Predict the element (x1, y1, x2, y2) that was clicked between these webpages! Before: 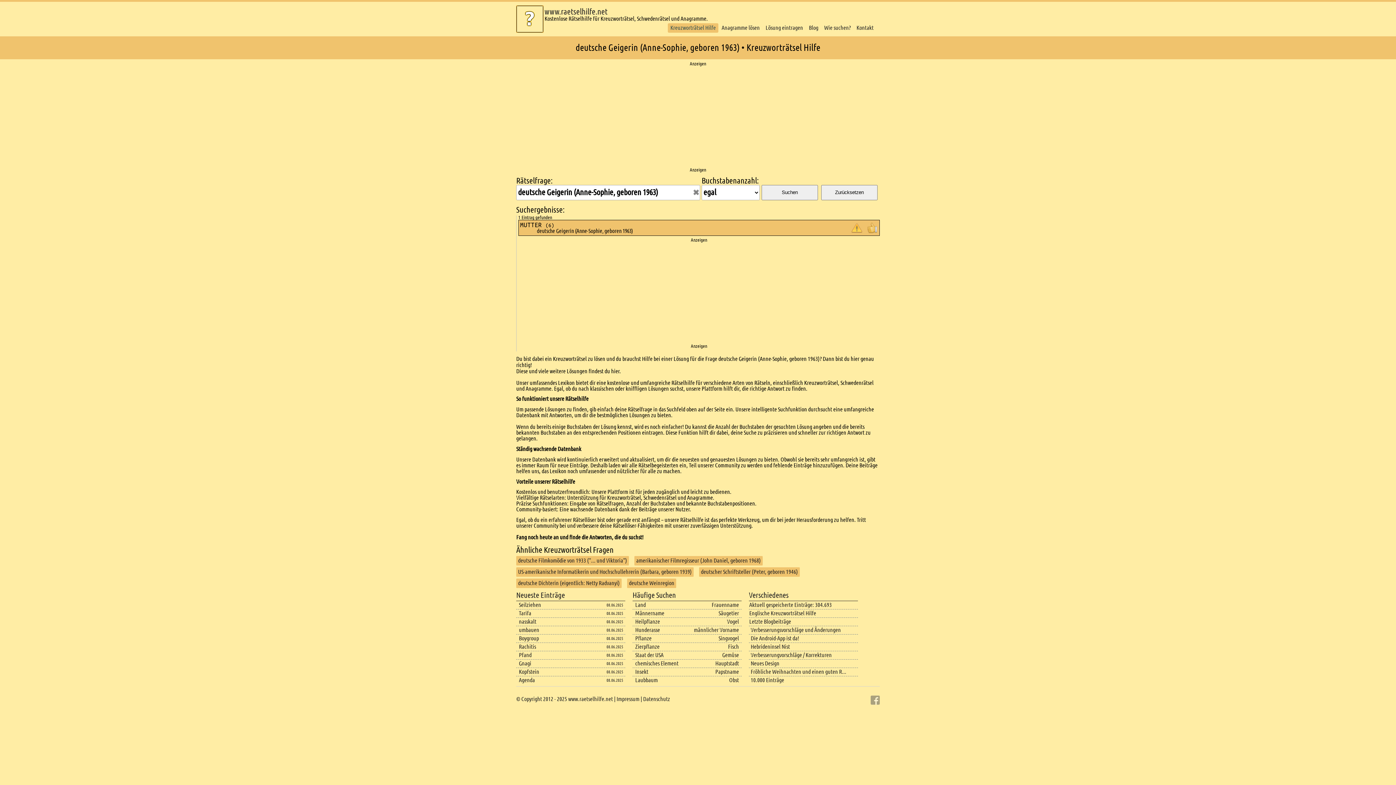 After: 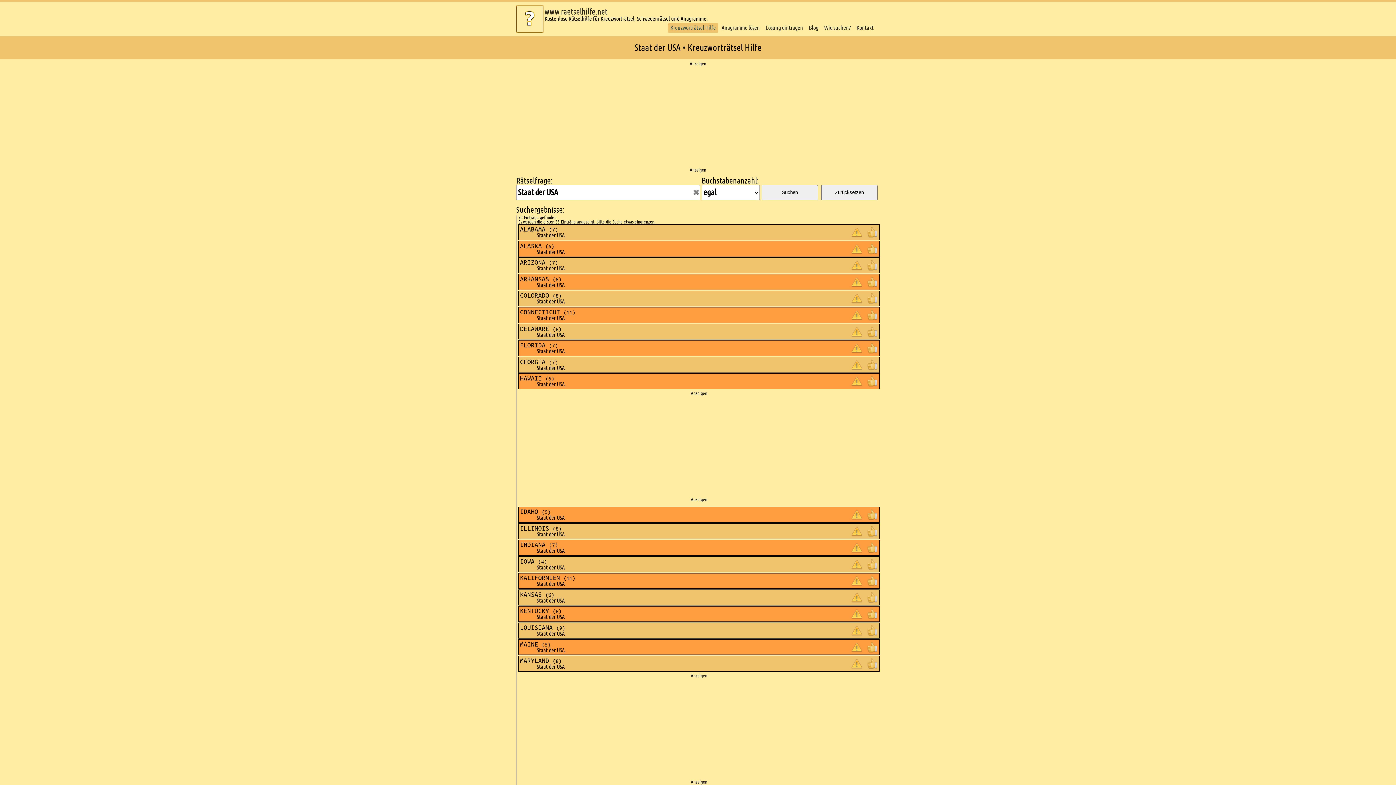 Action: bbox: (635, 651, 663, 659) label: Staat der USA